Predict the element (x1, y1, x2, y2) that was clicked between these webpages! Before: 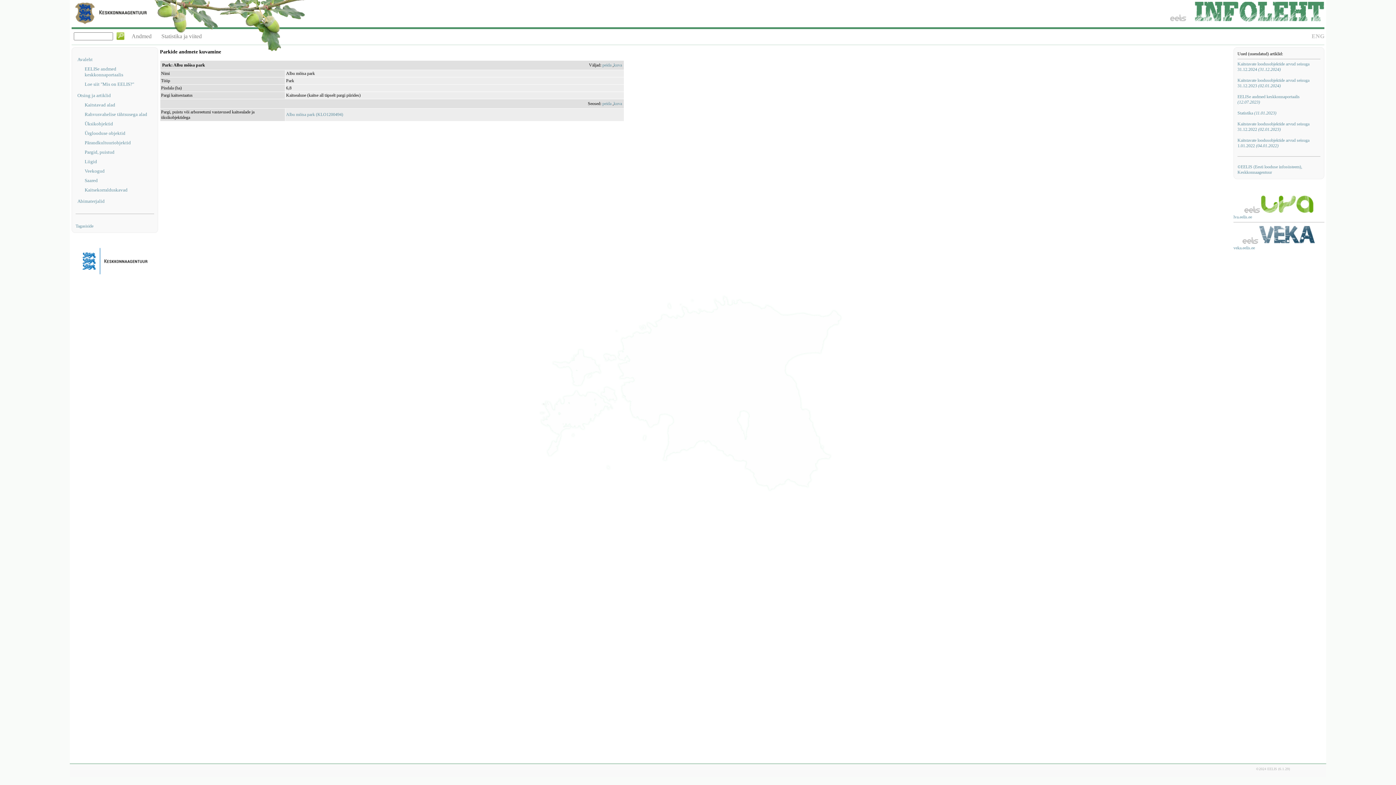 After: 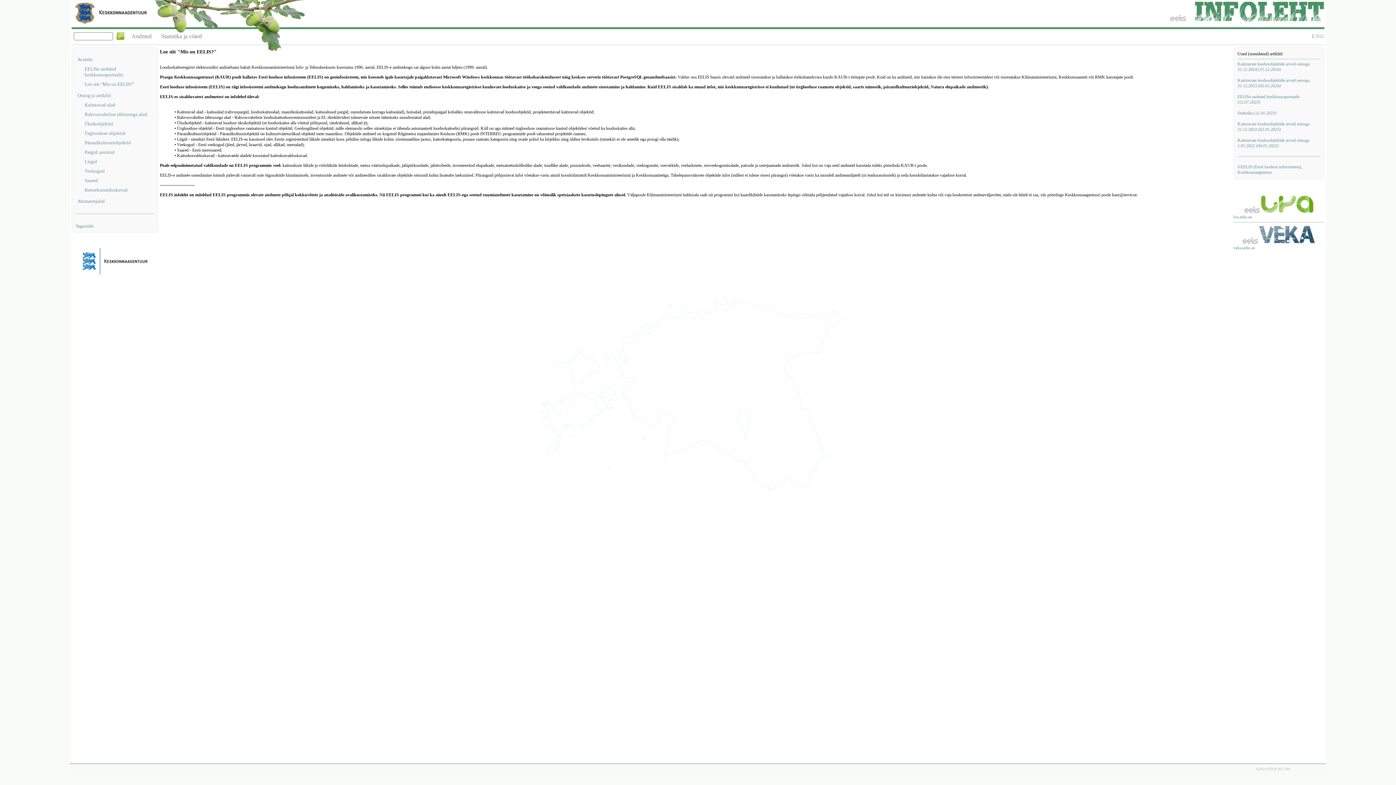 Action: label: Loe siit "Mis on EELIS?" bbox: (84, 81, 154, 87)